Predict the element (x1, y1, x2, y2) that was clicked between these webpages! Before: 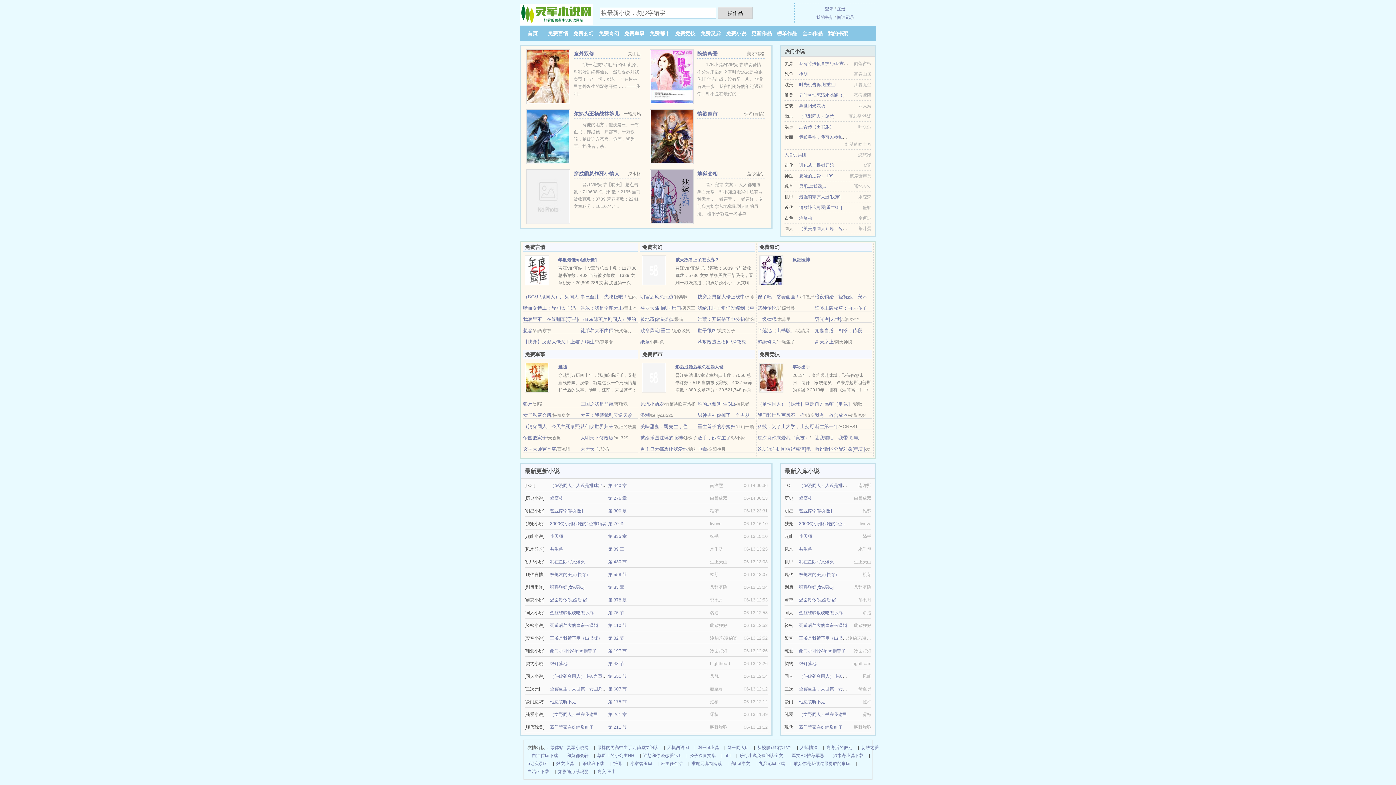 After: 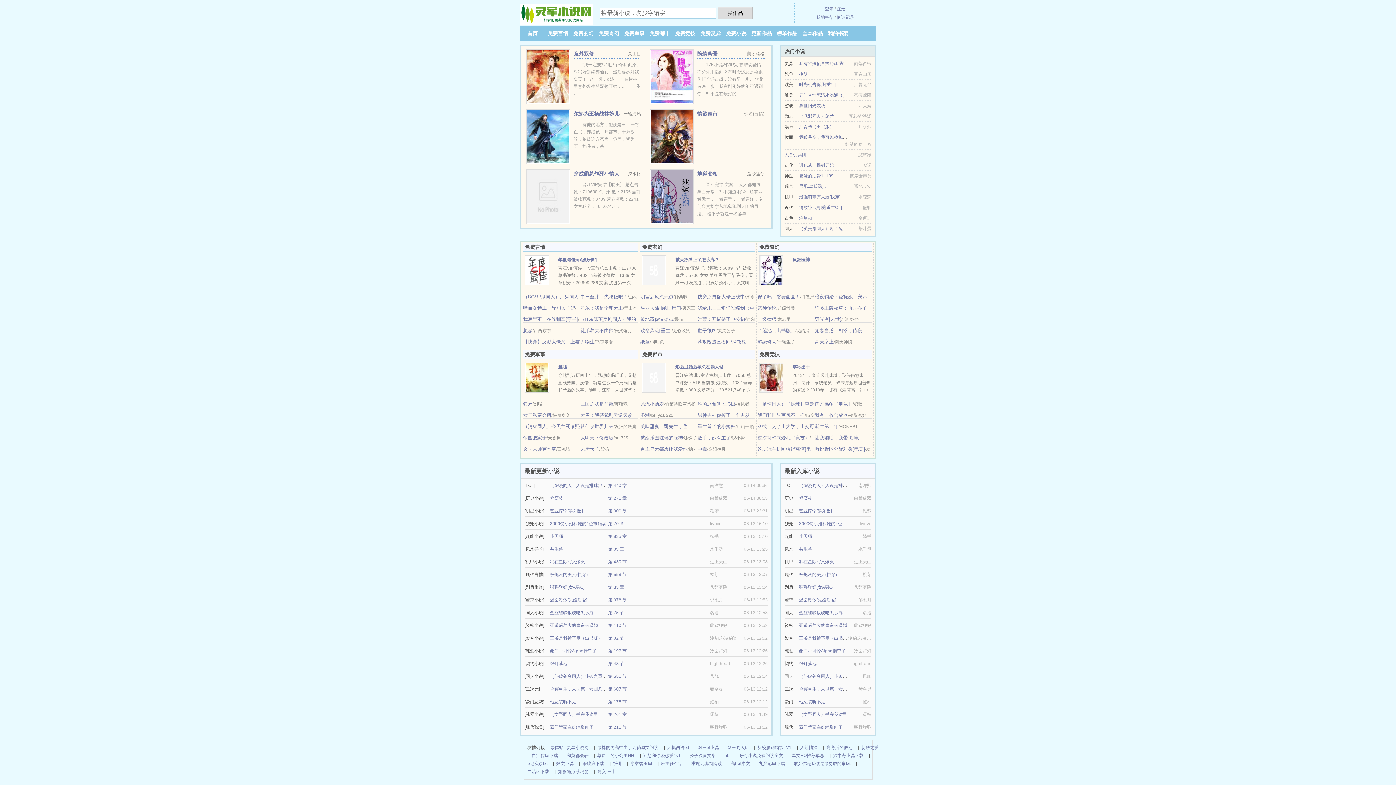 Action: label: 银针落地 bbox: (550, 661, 567, 666)